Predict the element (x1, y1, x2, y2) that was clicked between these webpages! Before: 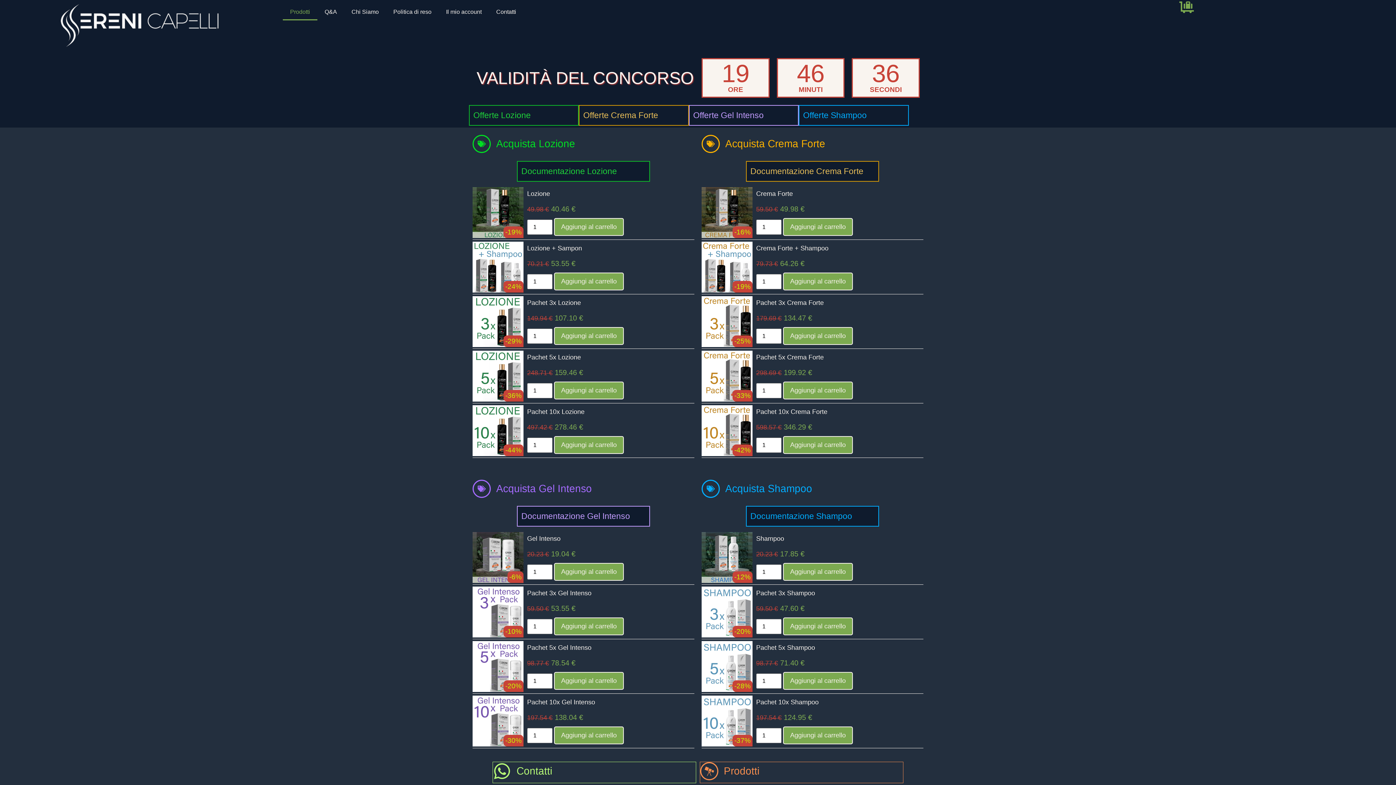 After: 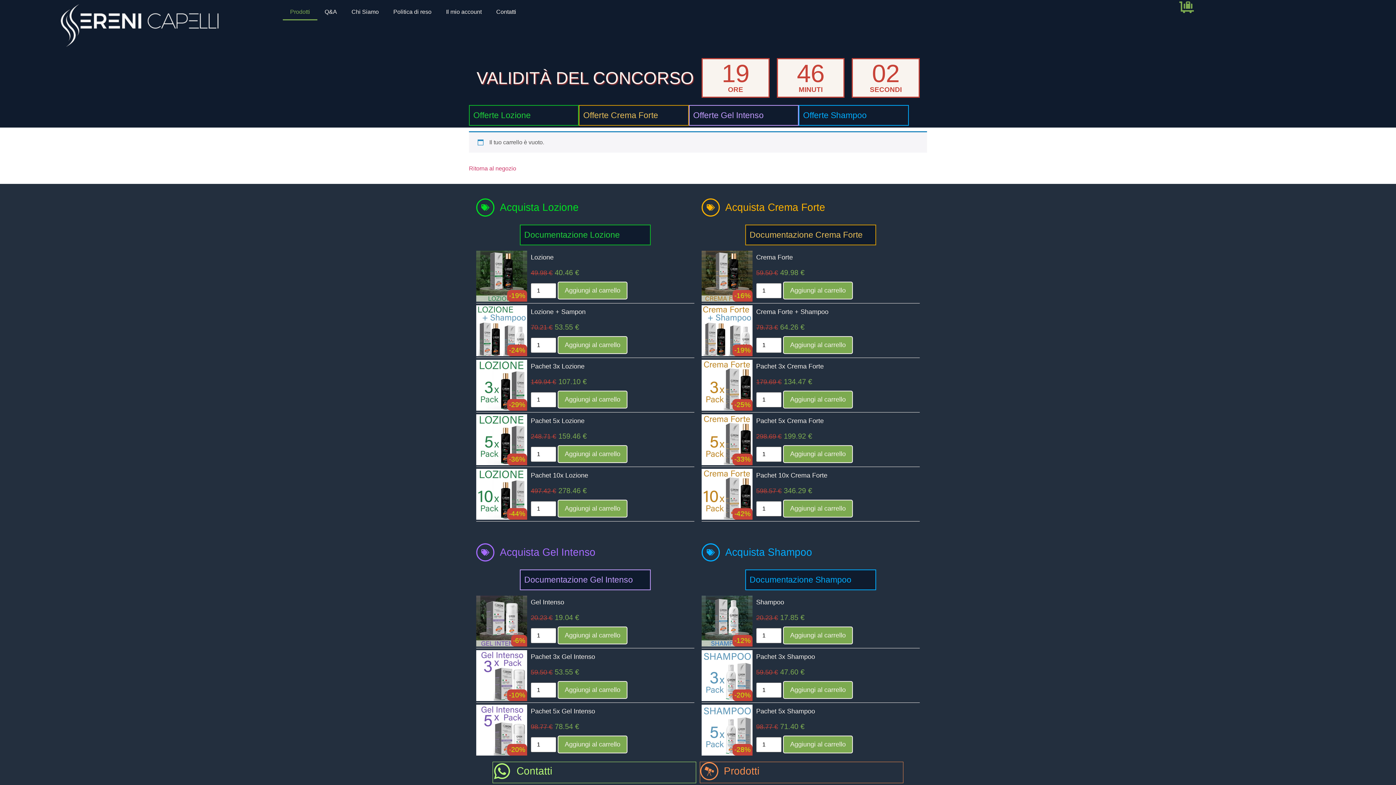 Action: bbox: (1179, 0, 1194, 14)